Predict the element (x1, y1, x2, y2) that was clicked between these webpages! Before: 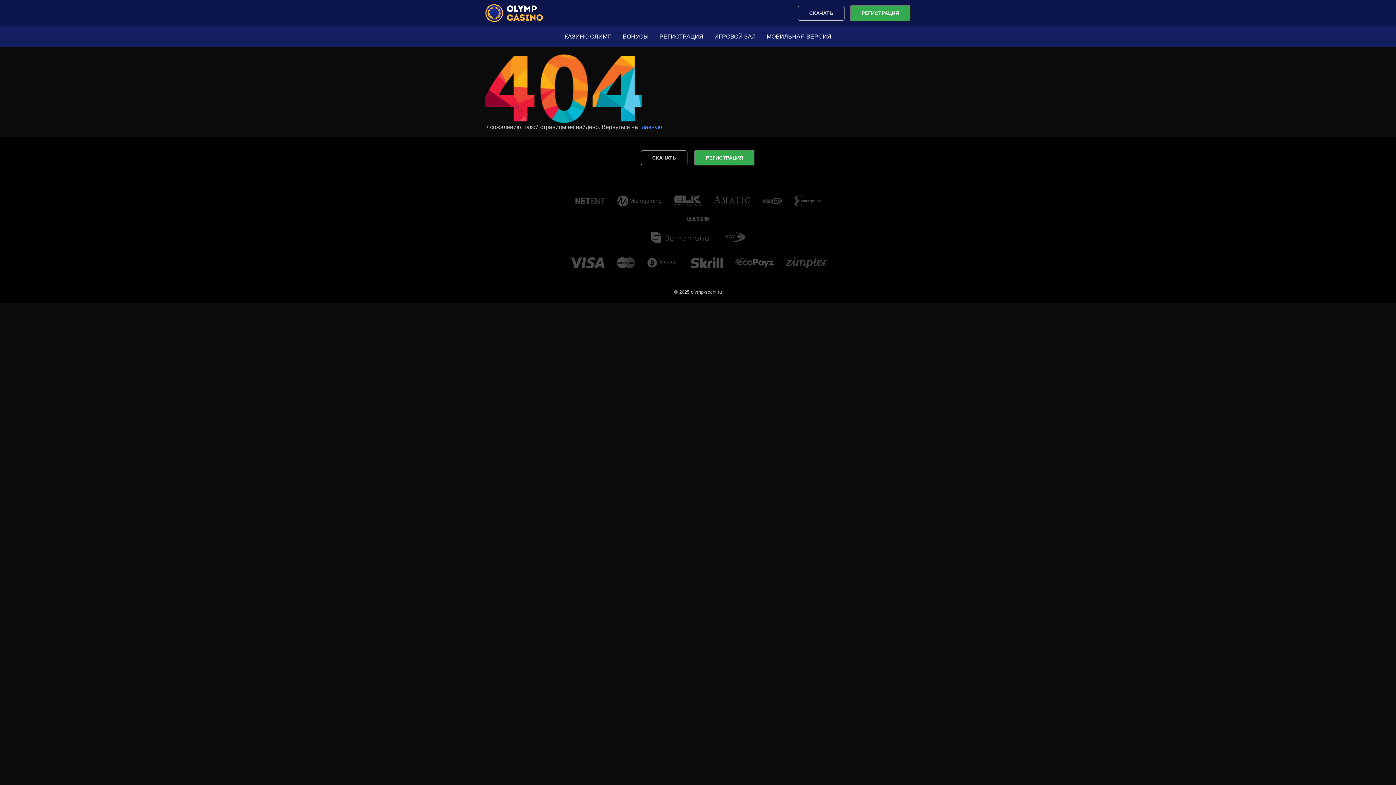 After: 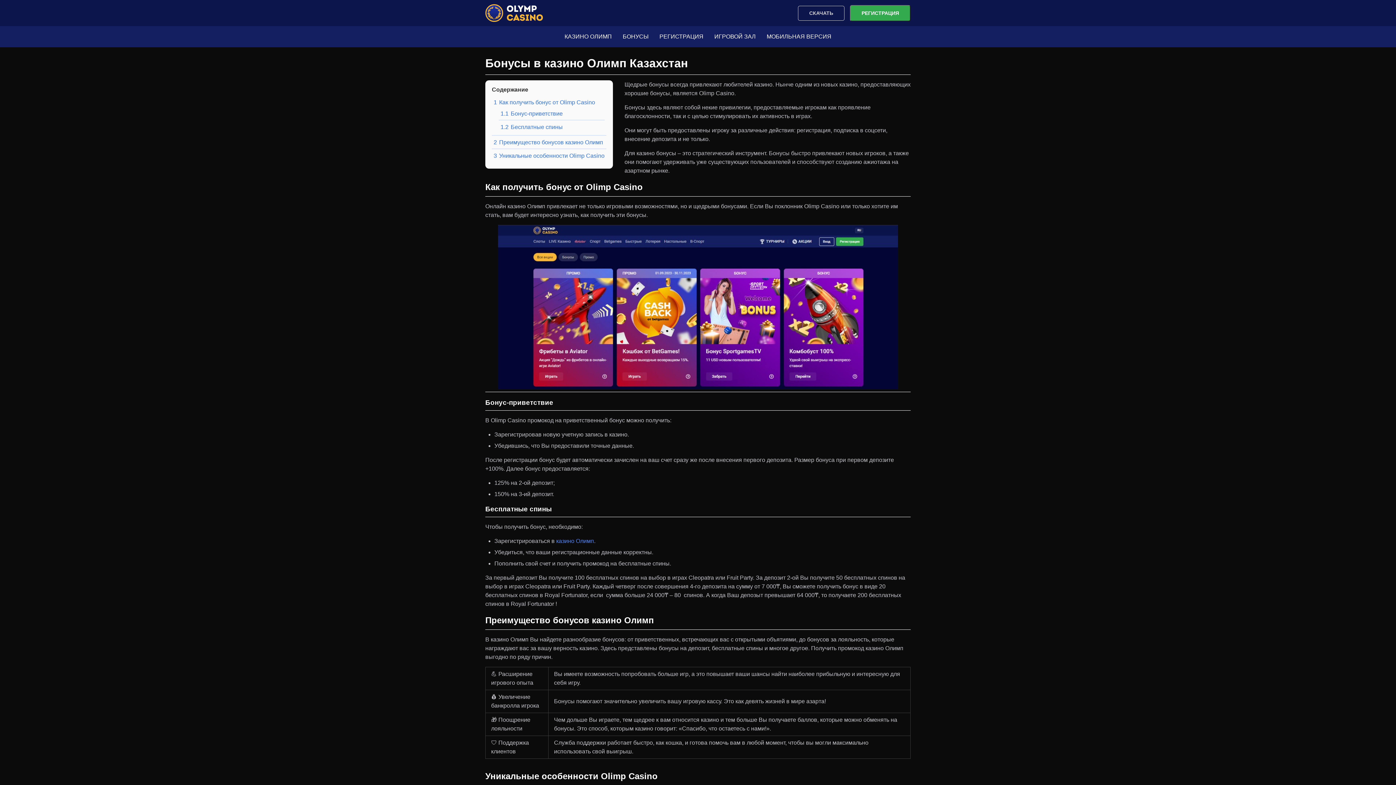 Action: label: БОНУСЫ bbox: (617, 26, 654, 47)